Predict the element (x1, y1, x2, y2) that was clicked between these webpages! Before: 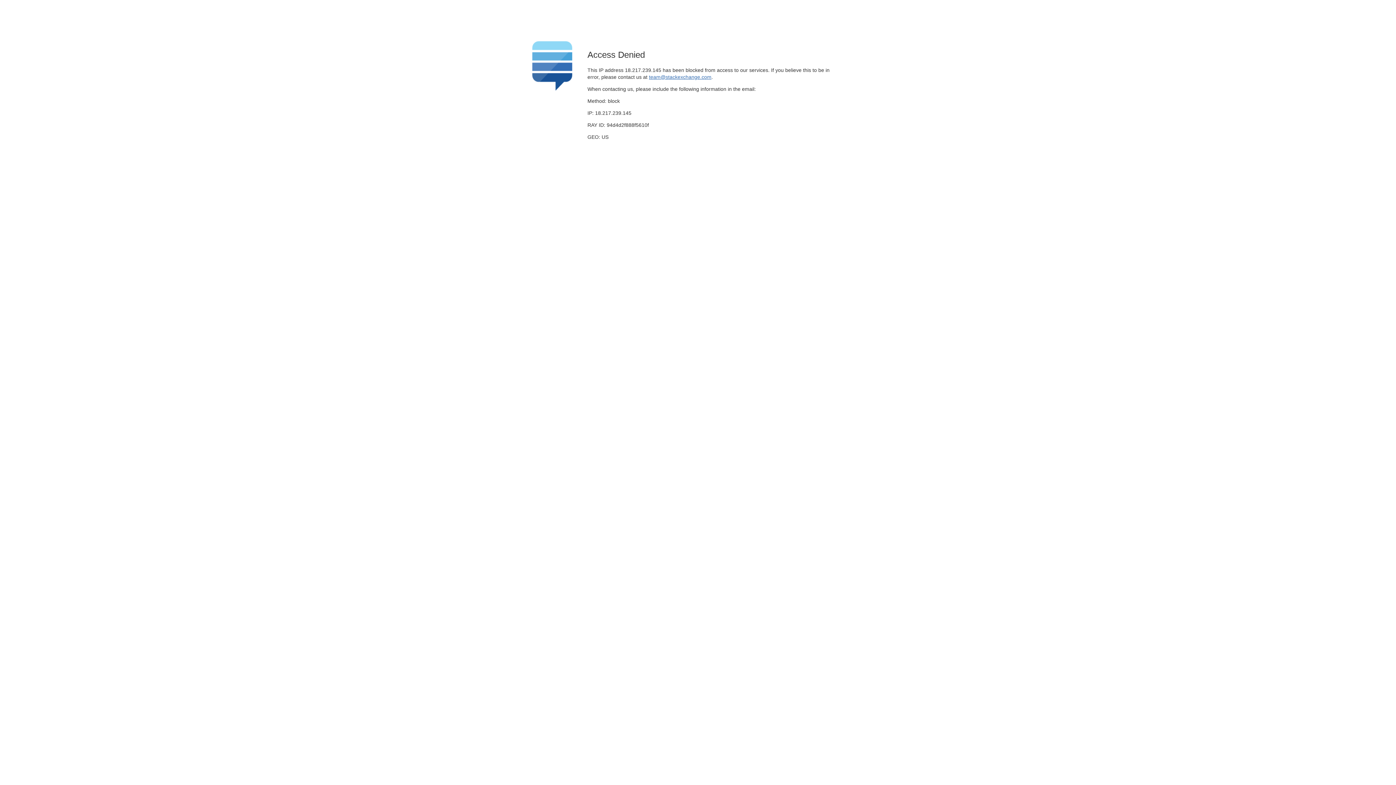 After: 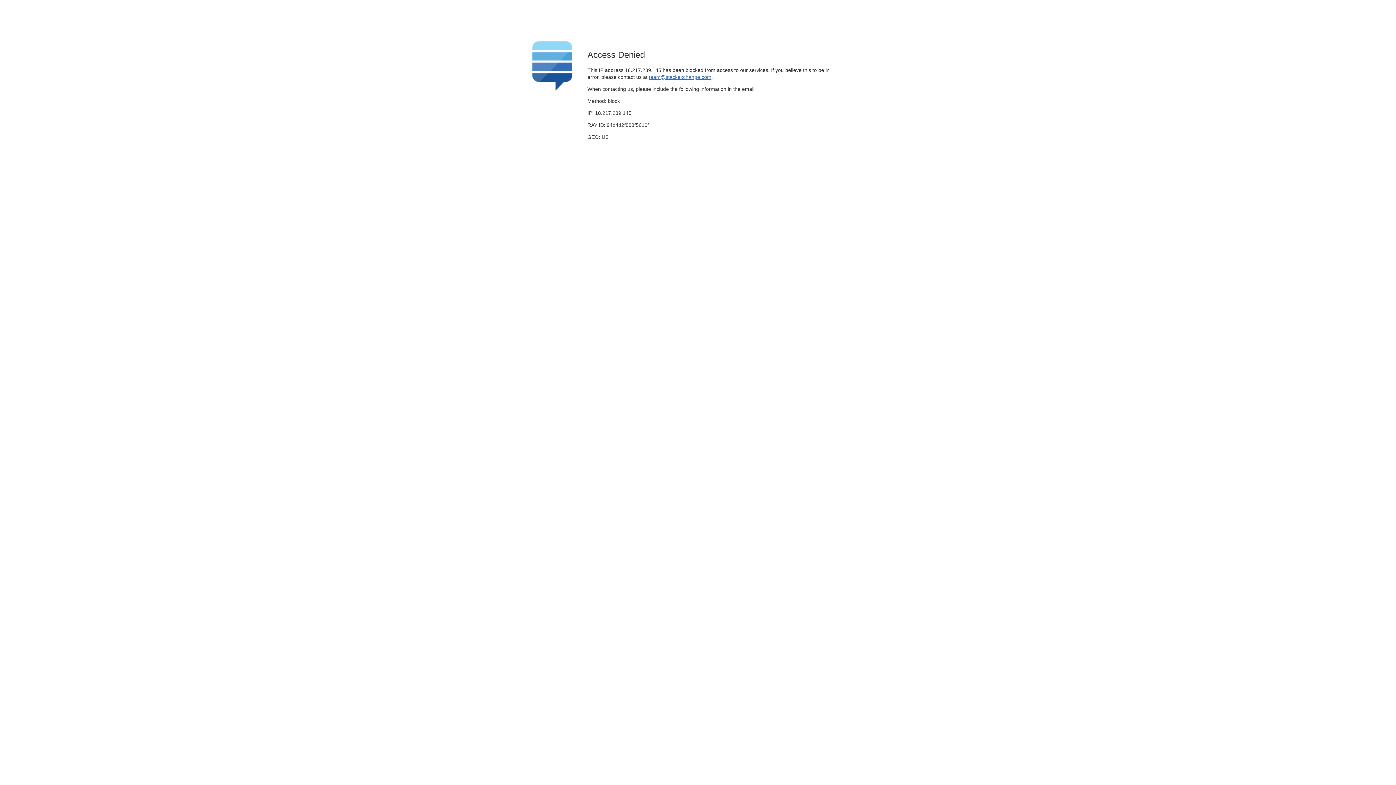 Action: label: team@stackexchange.com bbox: (649, 74, 711, 79)